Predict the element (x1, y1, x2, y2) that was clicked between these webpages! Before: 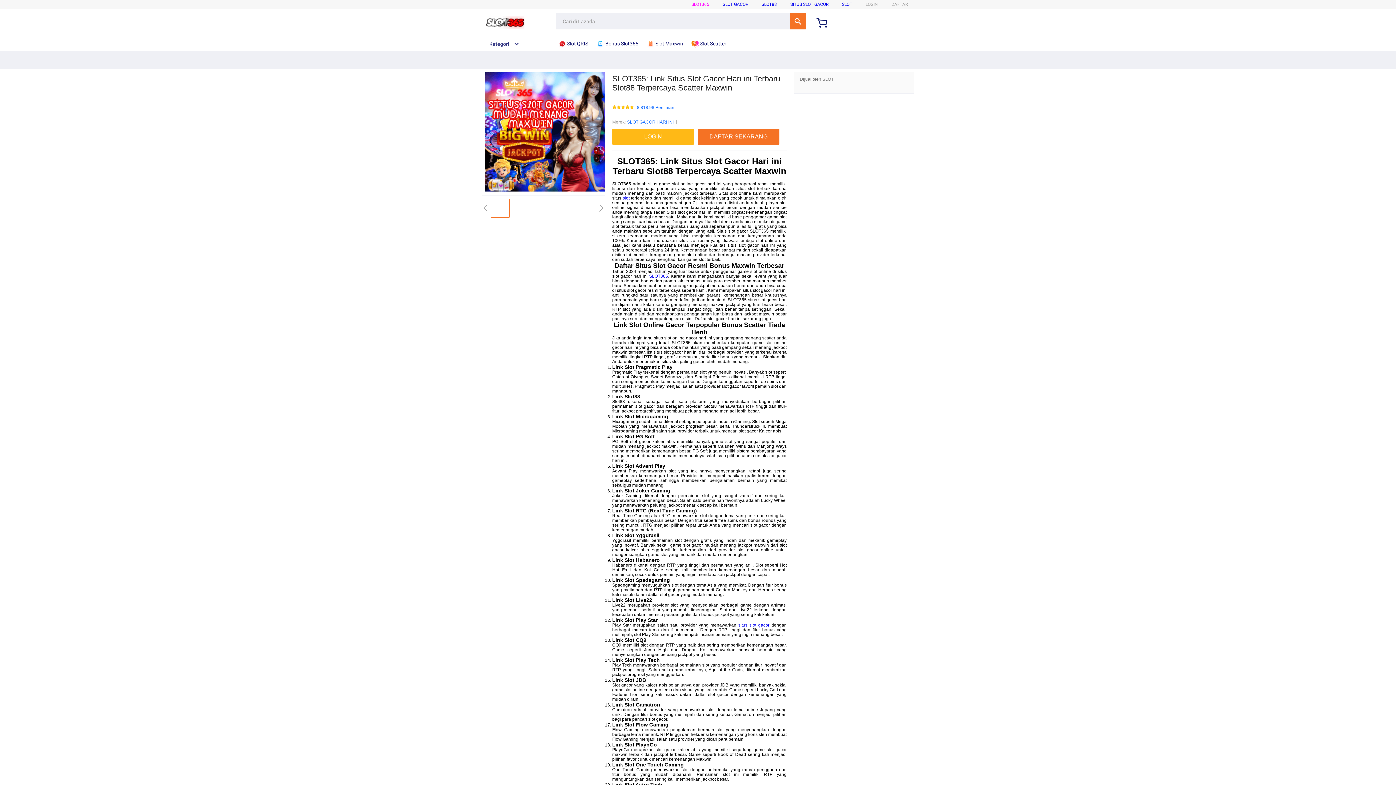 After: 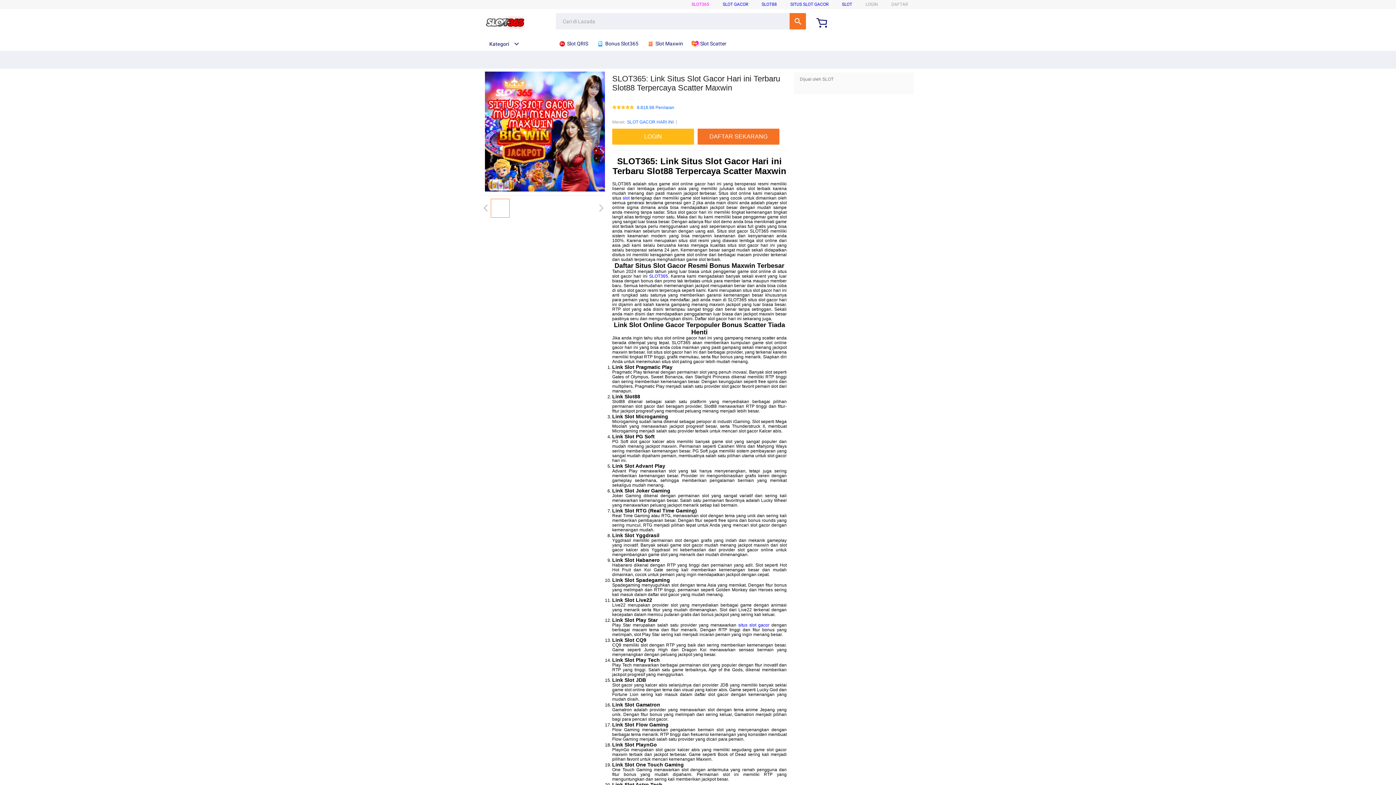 Action: label: SLOT bbox: (842, 1, 852, 6)